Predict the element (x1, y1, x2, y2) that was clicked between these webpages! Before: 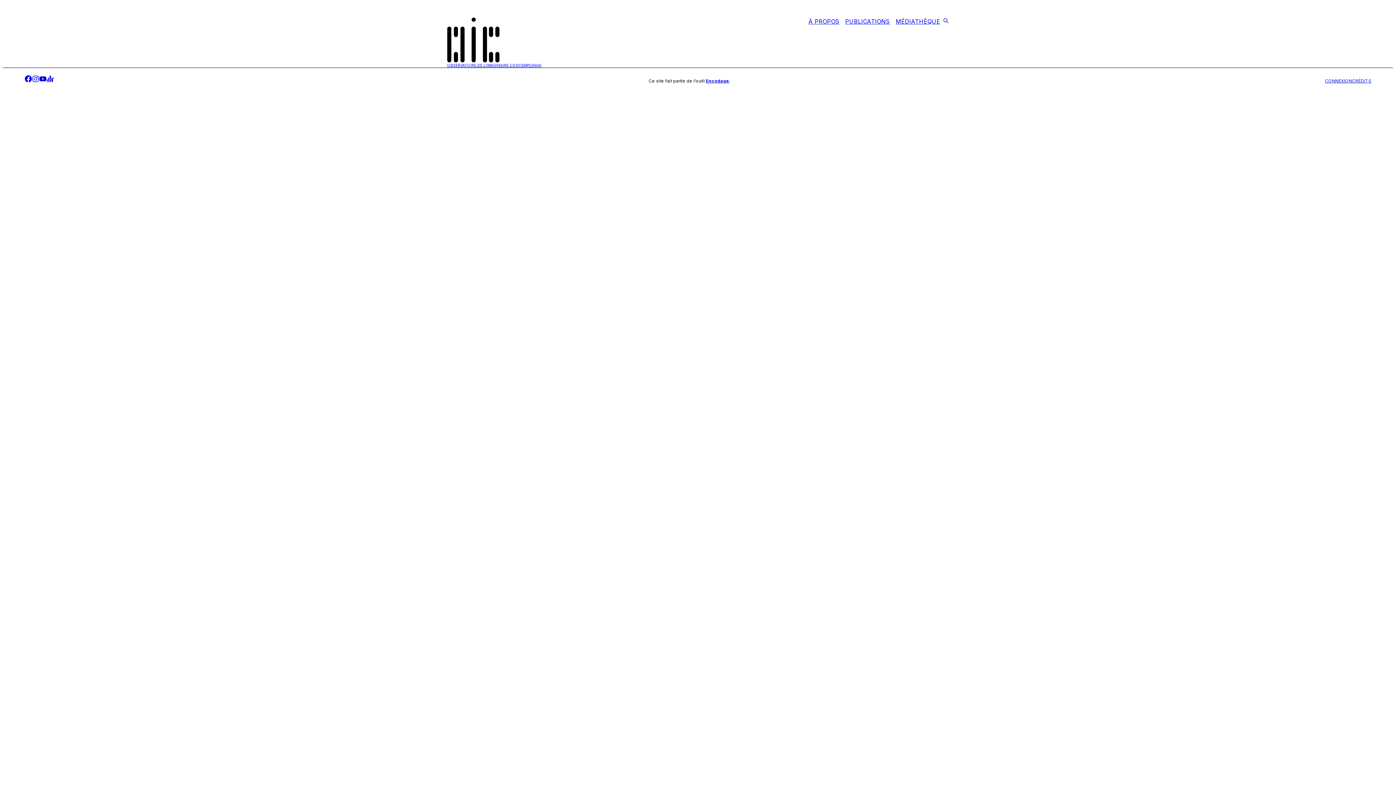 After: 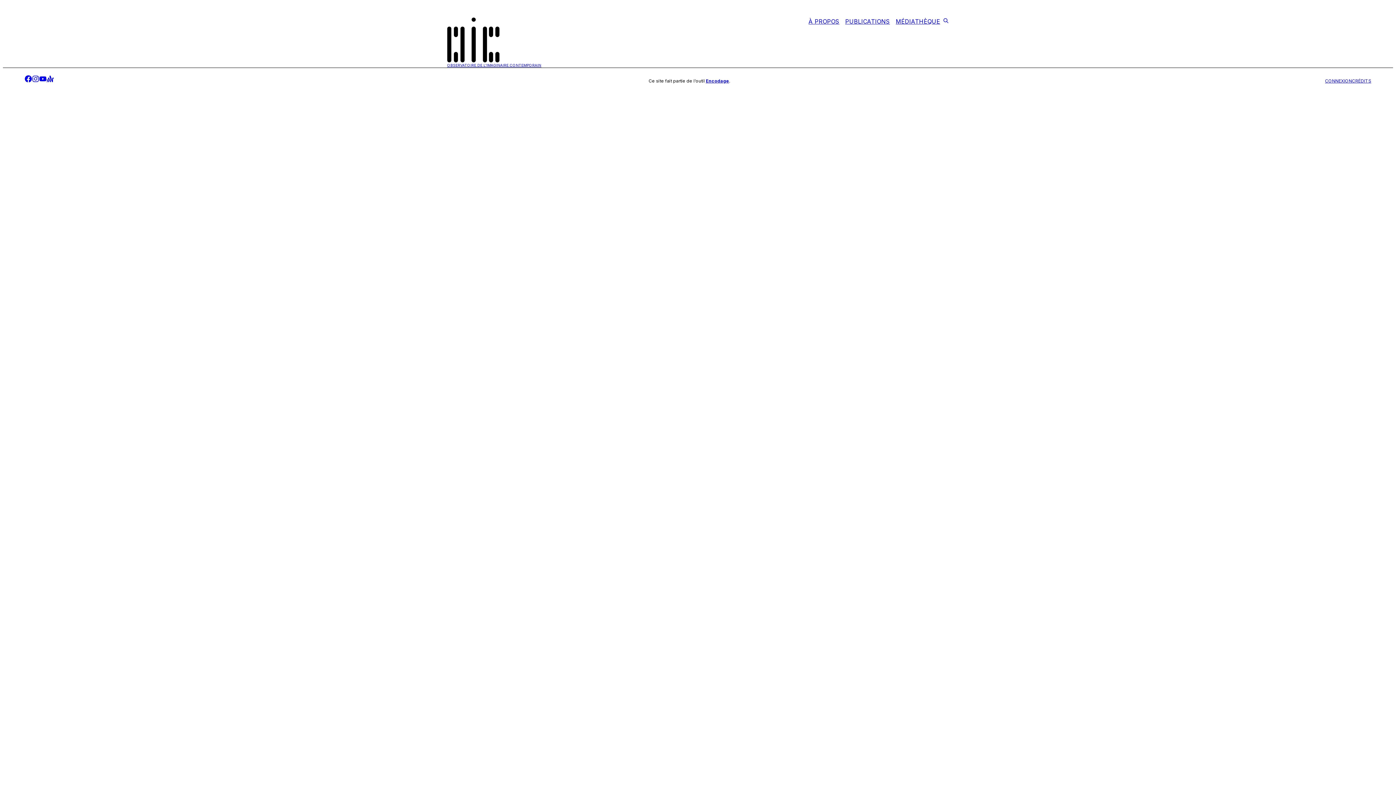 Action: label: instagram bbox: (32, 75, 39, 84)